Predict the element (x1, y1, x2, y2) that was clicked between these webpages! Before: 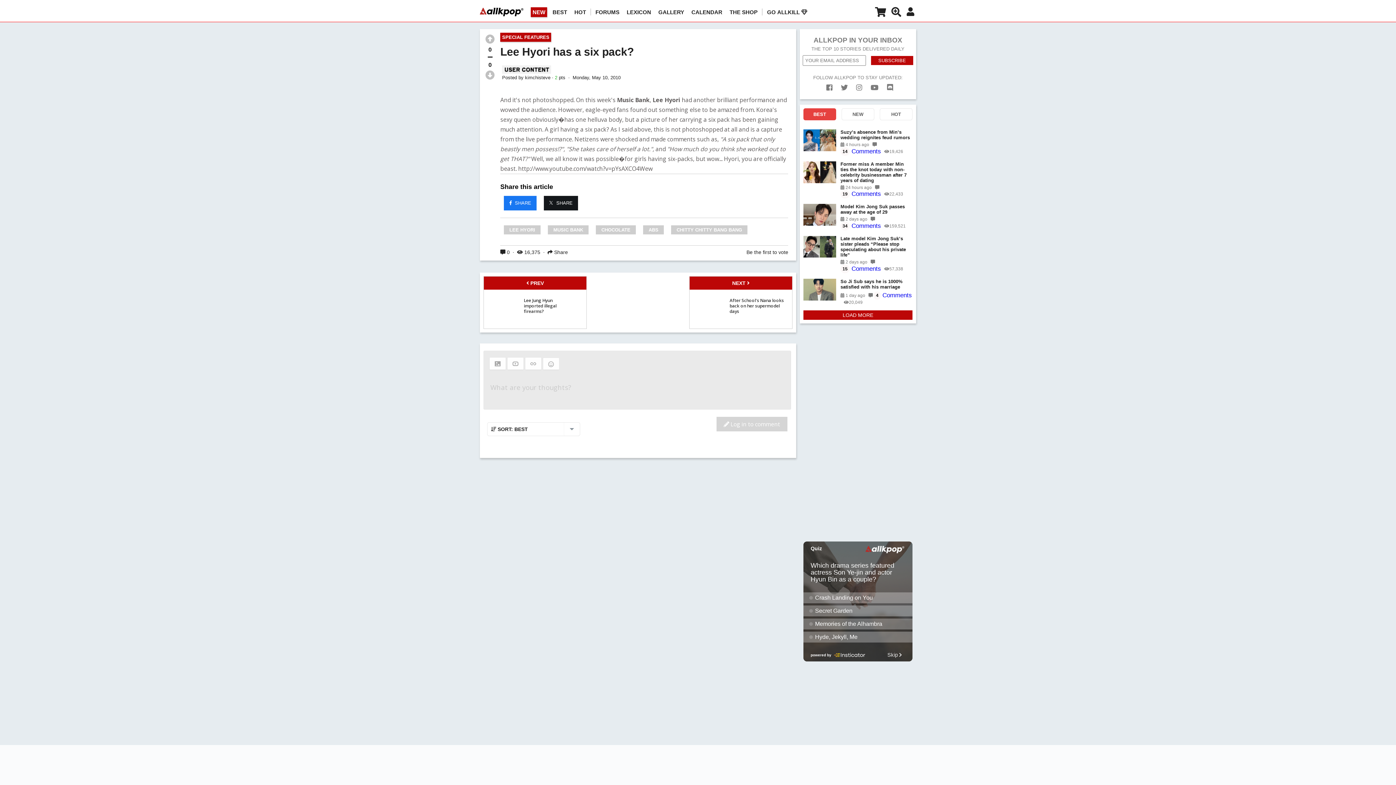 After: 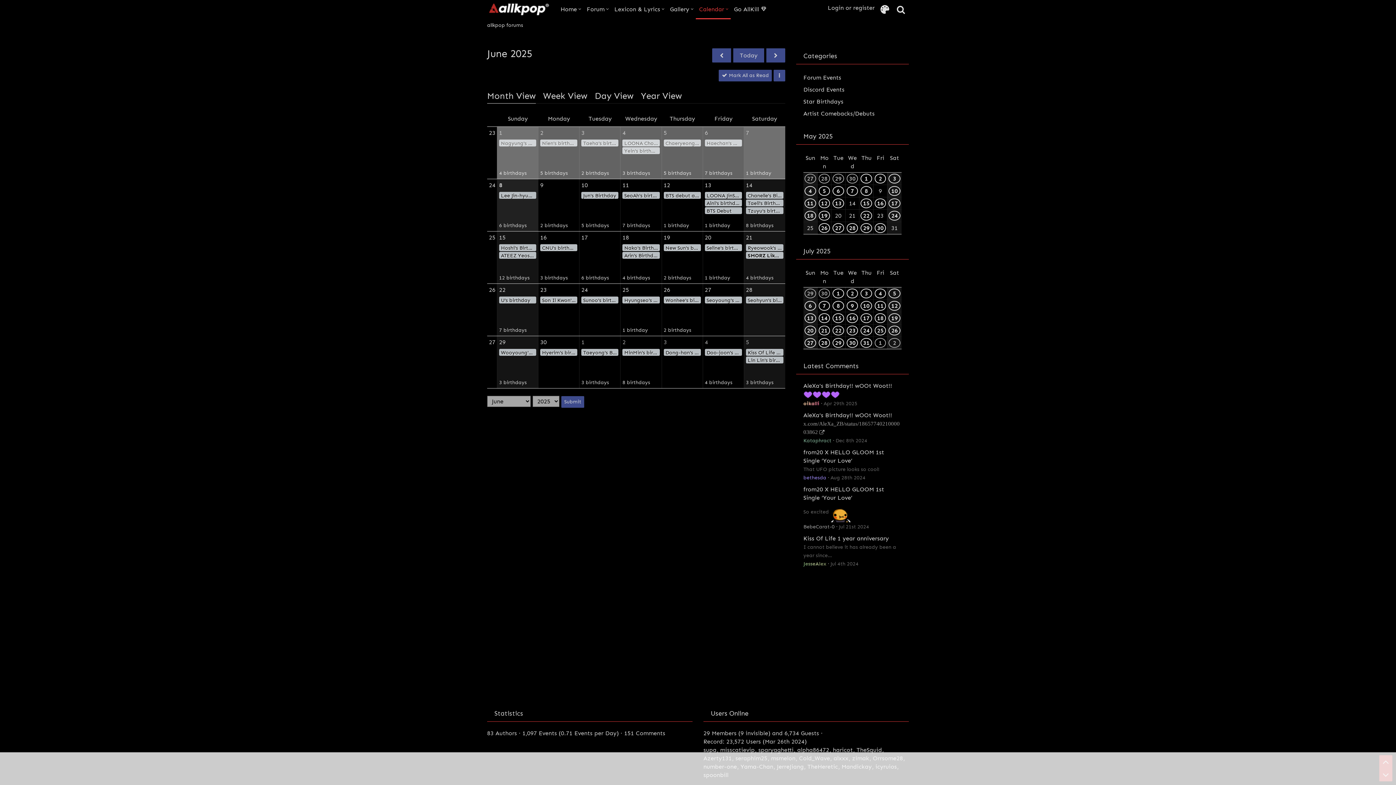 Action: label: CALENDAR bbox: (691, 9, 722, 15)